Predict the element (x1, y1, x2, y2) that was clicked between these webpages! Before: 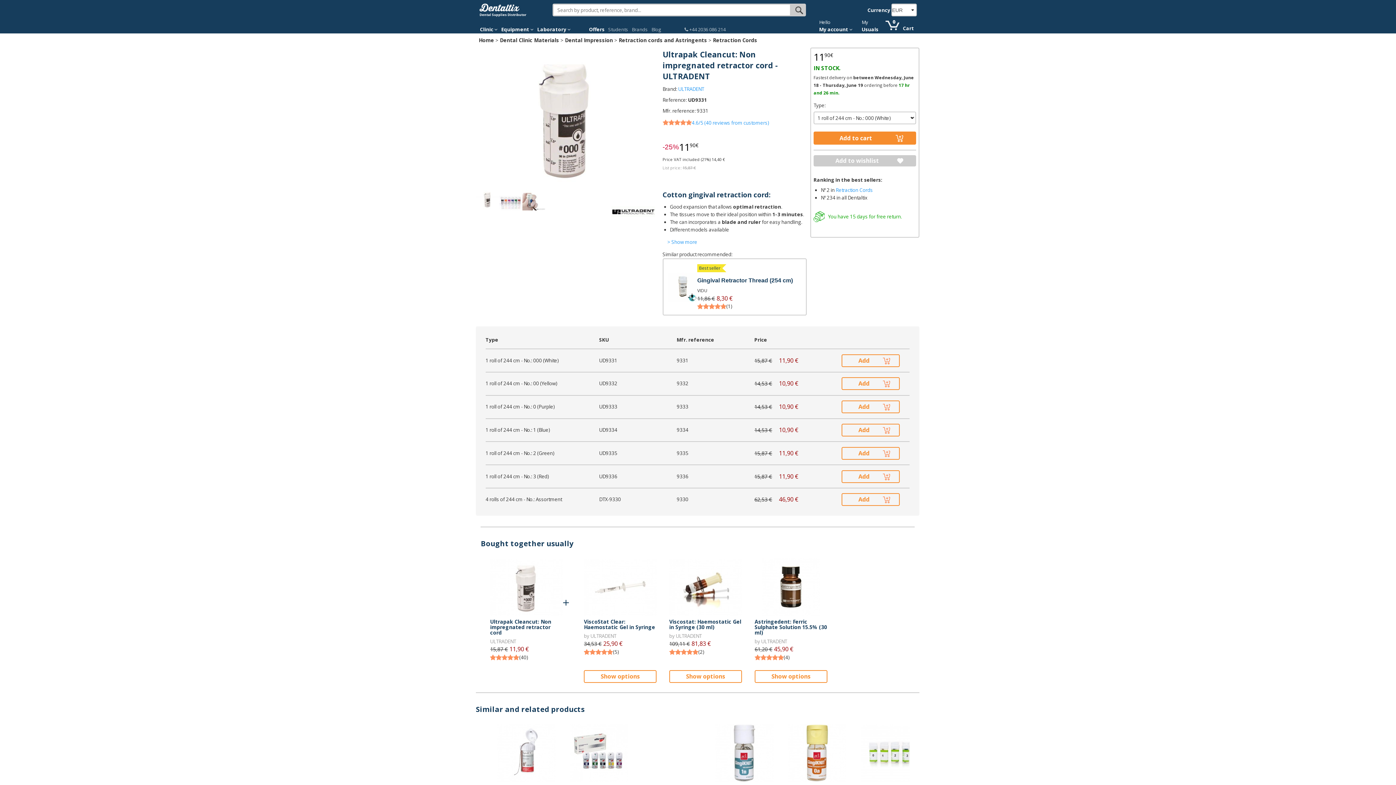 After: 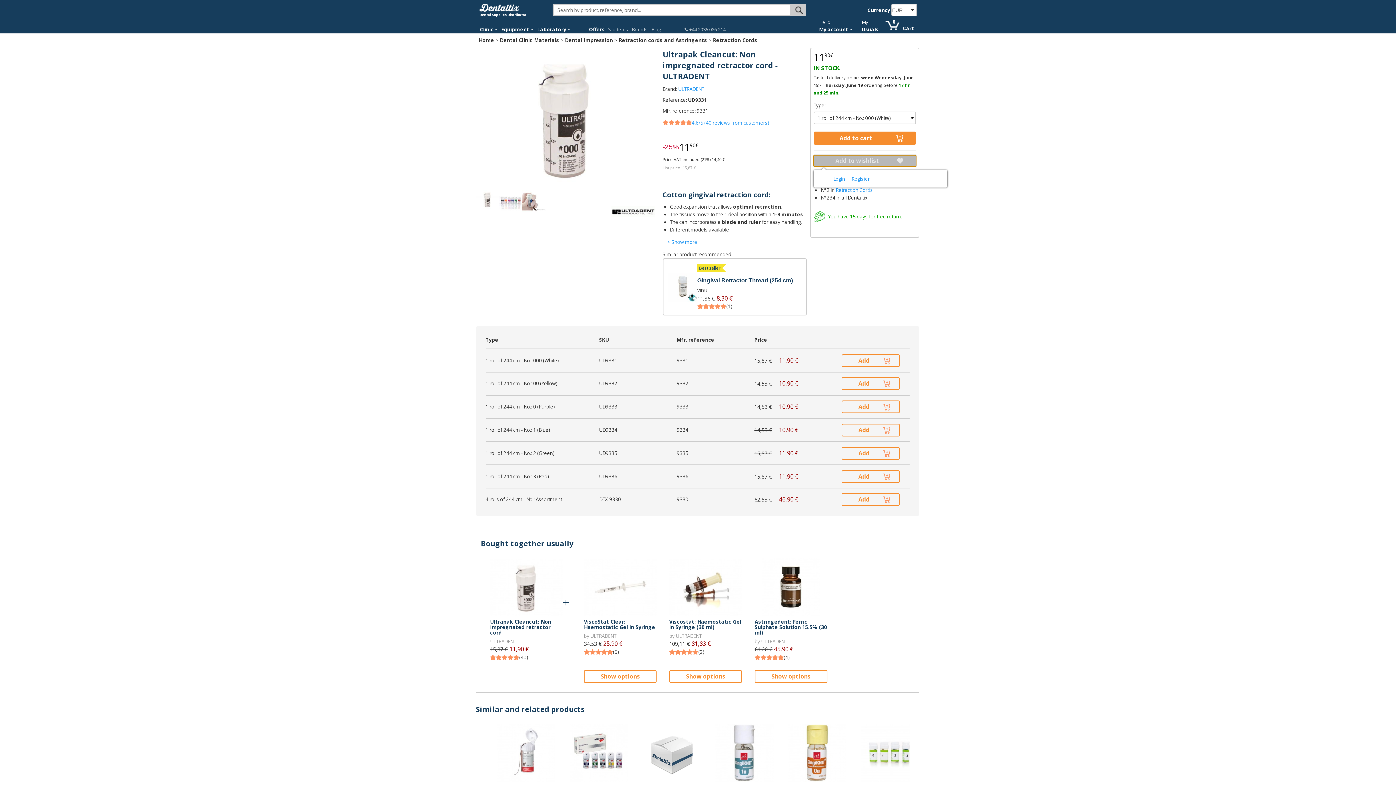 Action: label: Add to wishlist bbox: (813, 155, 916, 166)